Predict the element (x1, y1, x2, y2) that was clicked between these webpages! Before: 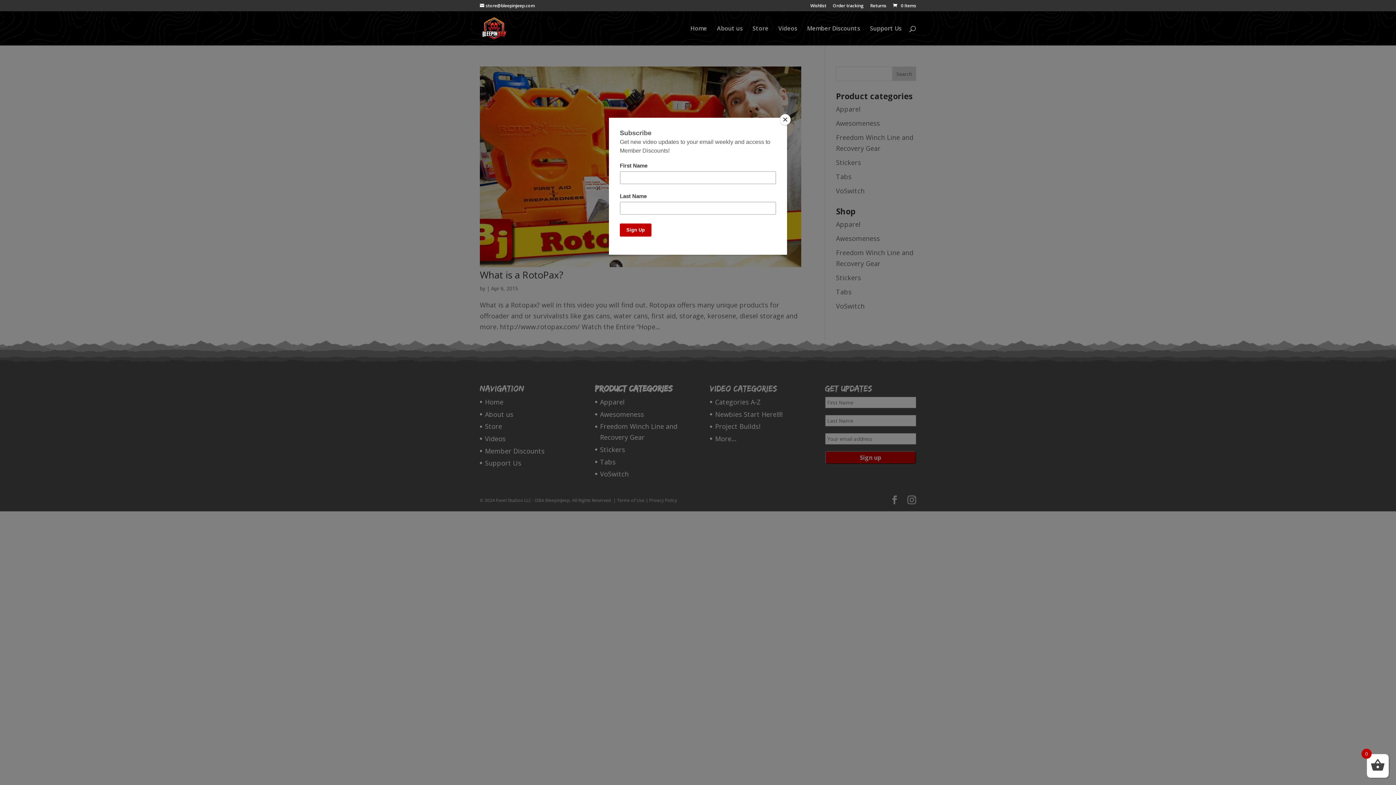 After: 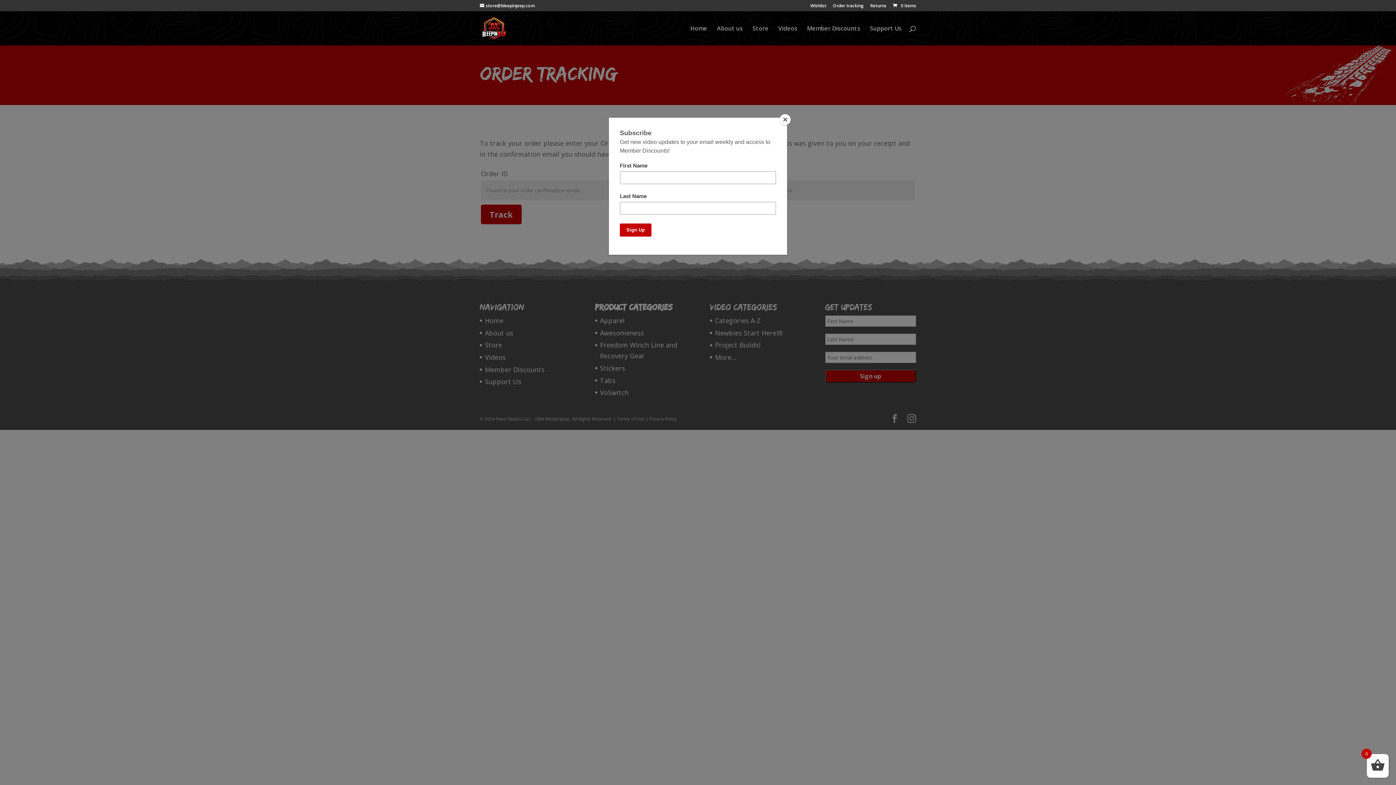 Action: label: Order tracking bbox: (833, 3, 864, 11)